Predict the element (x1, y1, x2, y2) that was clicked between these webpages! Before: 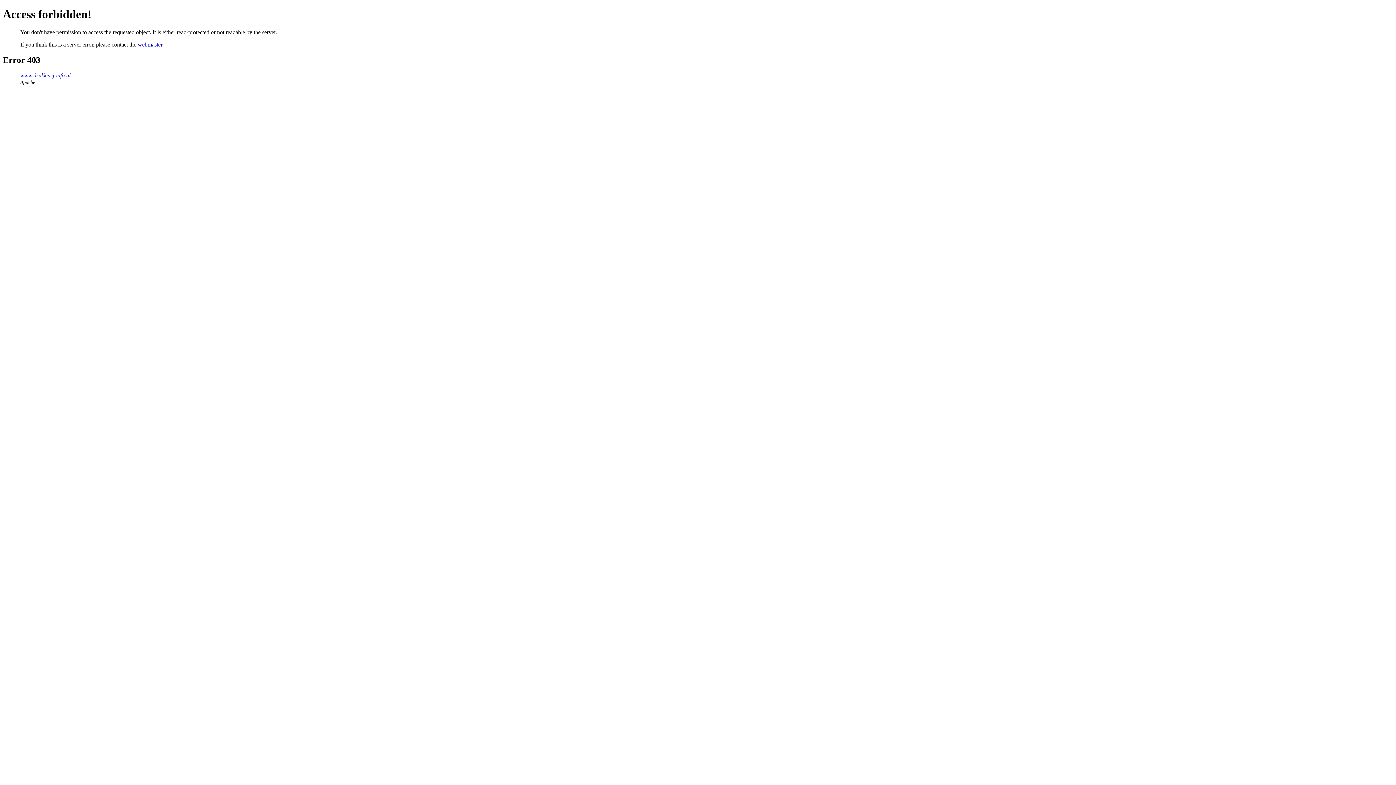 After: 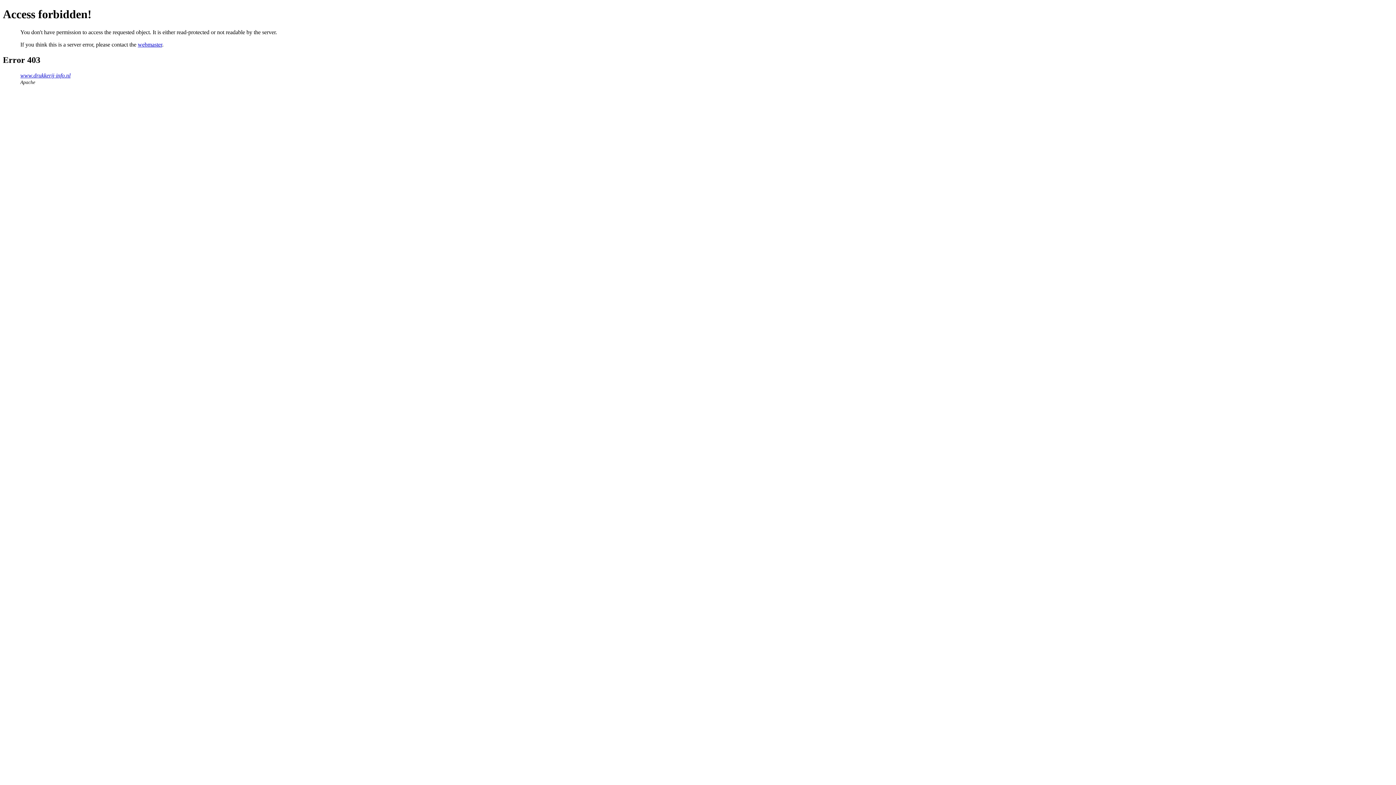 Action: label: webmaster bbox: (137, 41, 162, 47)